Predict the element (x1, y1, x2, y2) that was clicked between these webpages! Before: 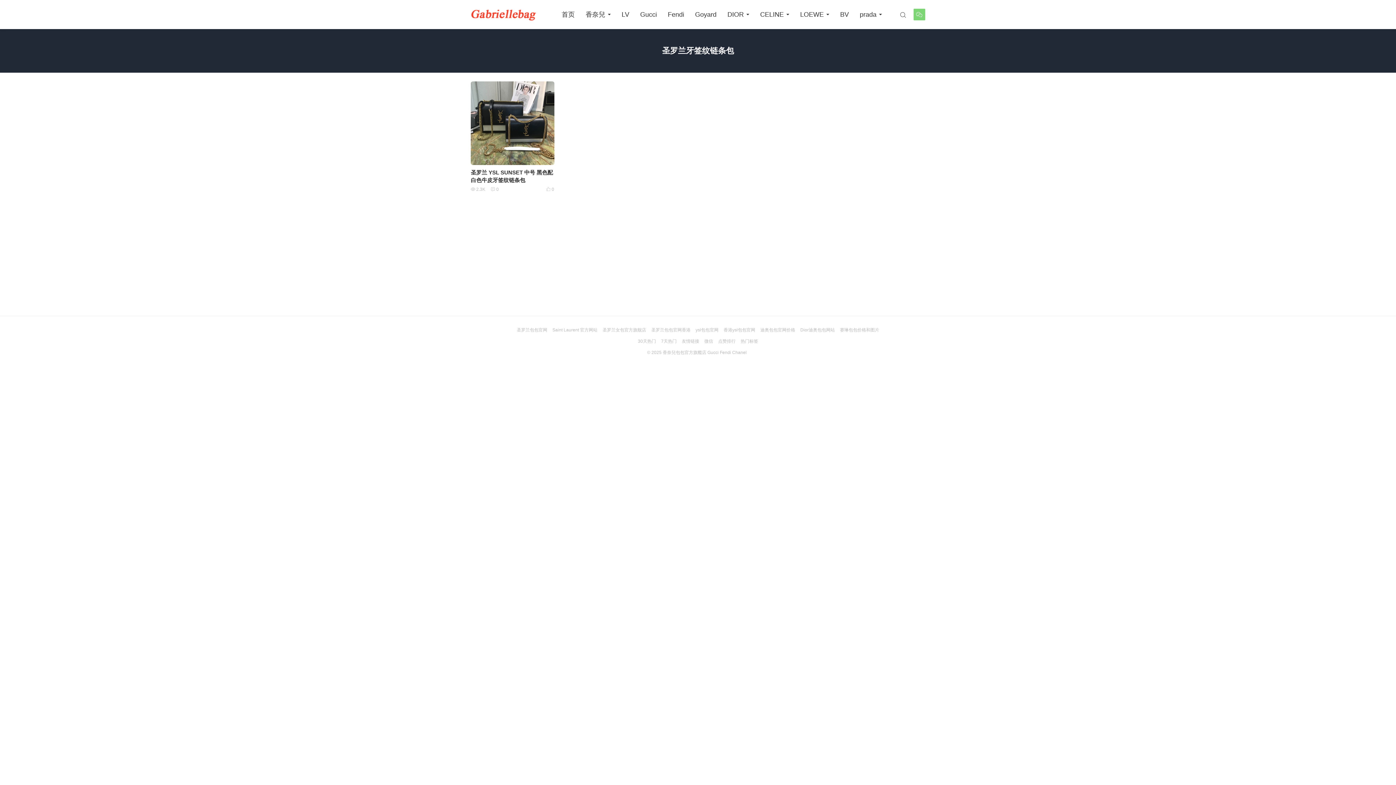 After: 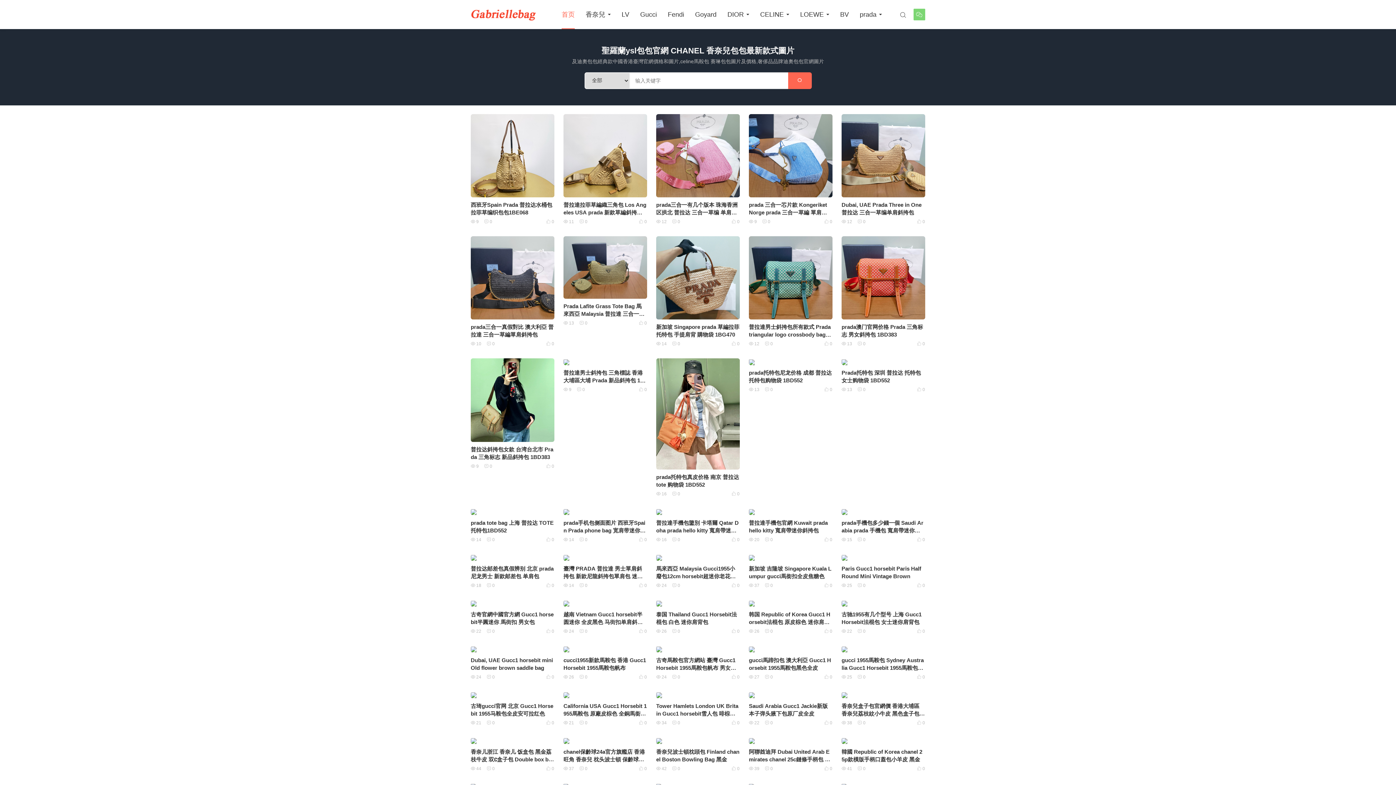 Action: bbox: (662, 350, 746, 355) label: 香奈兒包包官方旗艦店 Gucci Fendi Chanel